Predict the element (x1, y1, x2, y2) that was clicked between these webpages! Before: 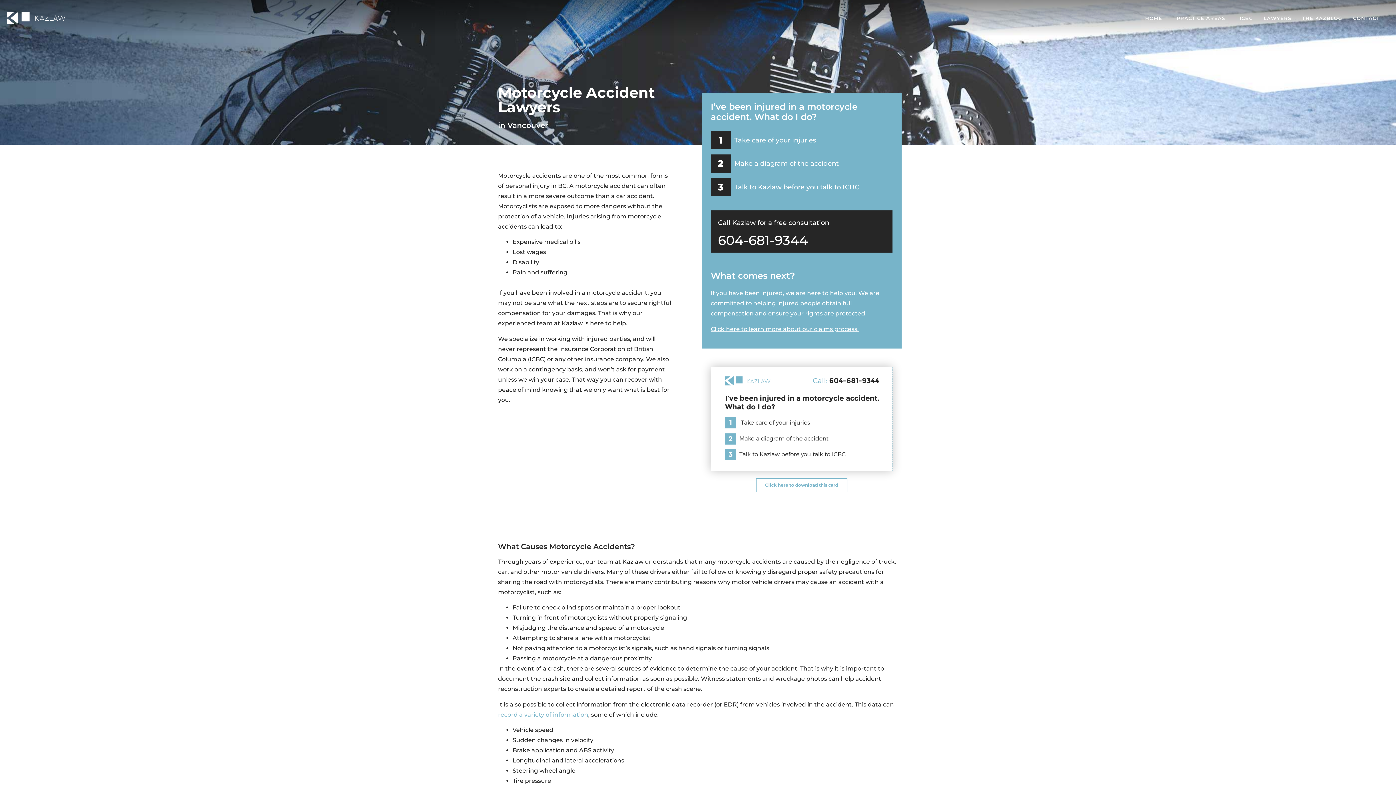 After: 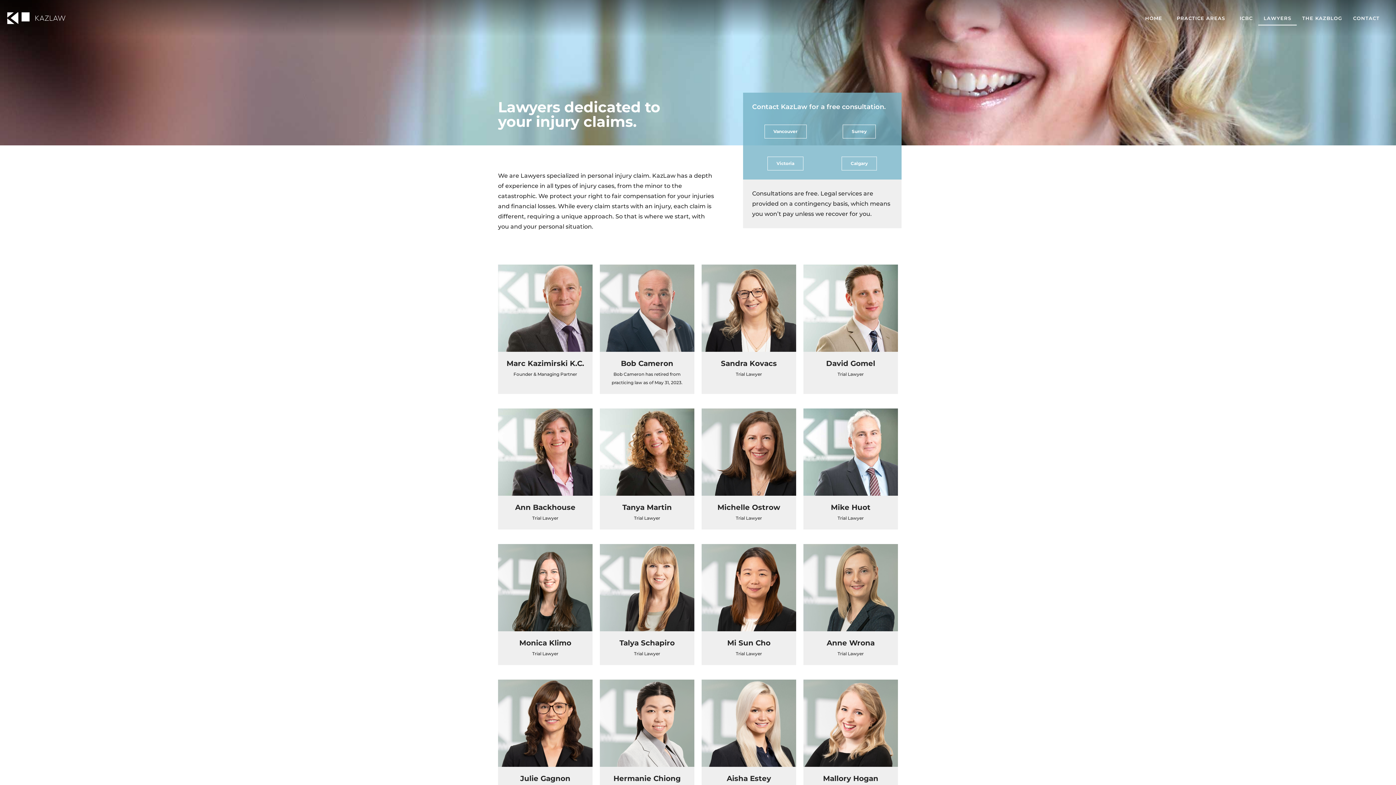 Action: label: LAWYERS bbox: (1258, 10, 1297, 25)